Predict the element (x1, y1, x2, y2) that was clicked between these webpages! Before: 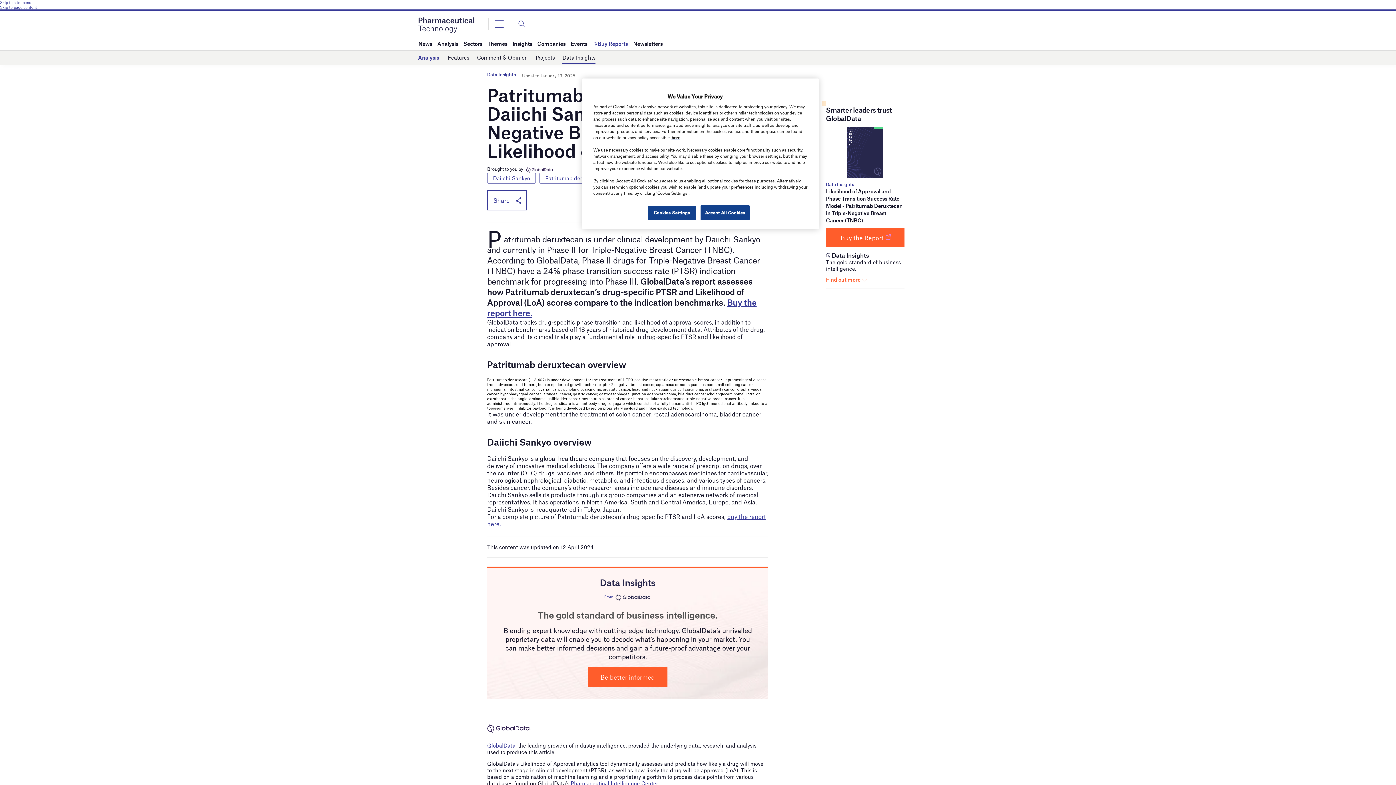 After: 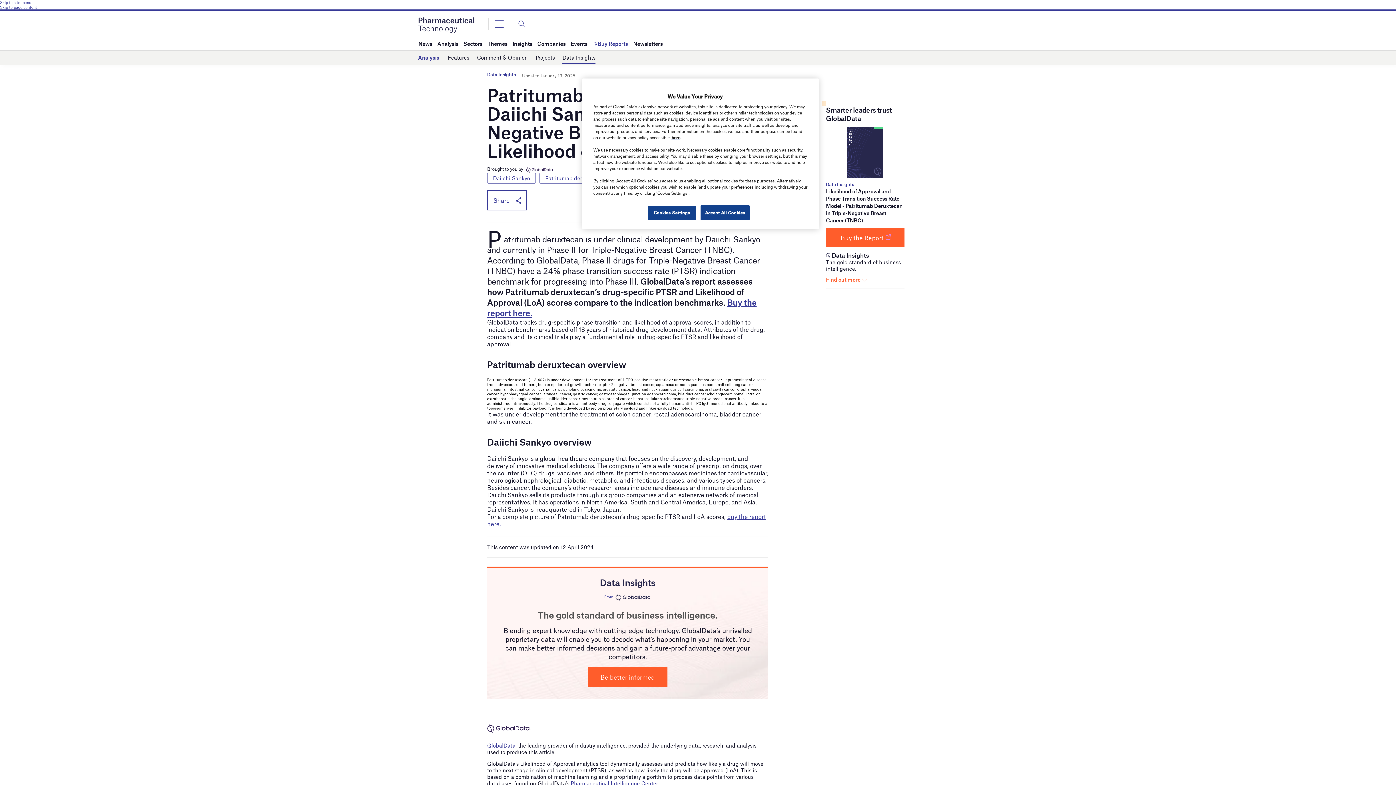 Action: label: Data Insights bbox: (826, 181, 904, 187)